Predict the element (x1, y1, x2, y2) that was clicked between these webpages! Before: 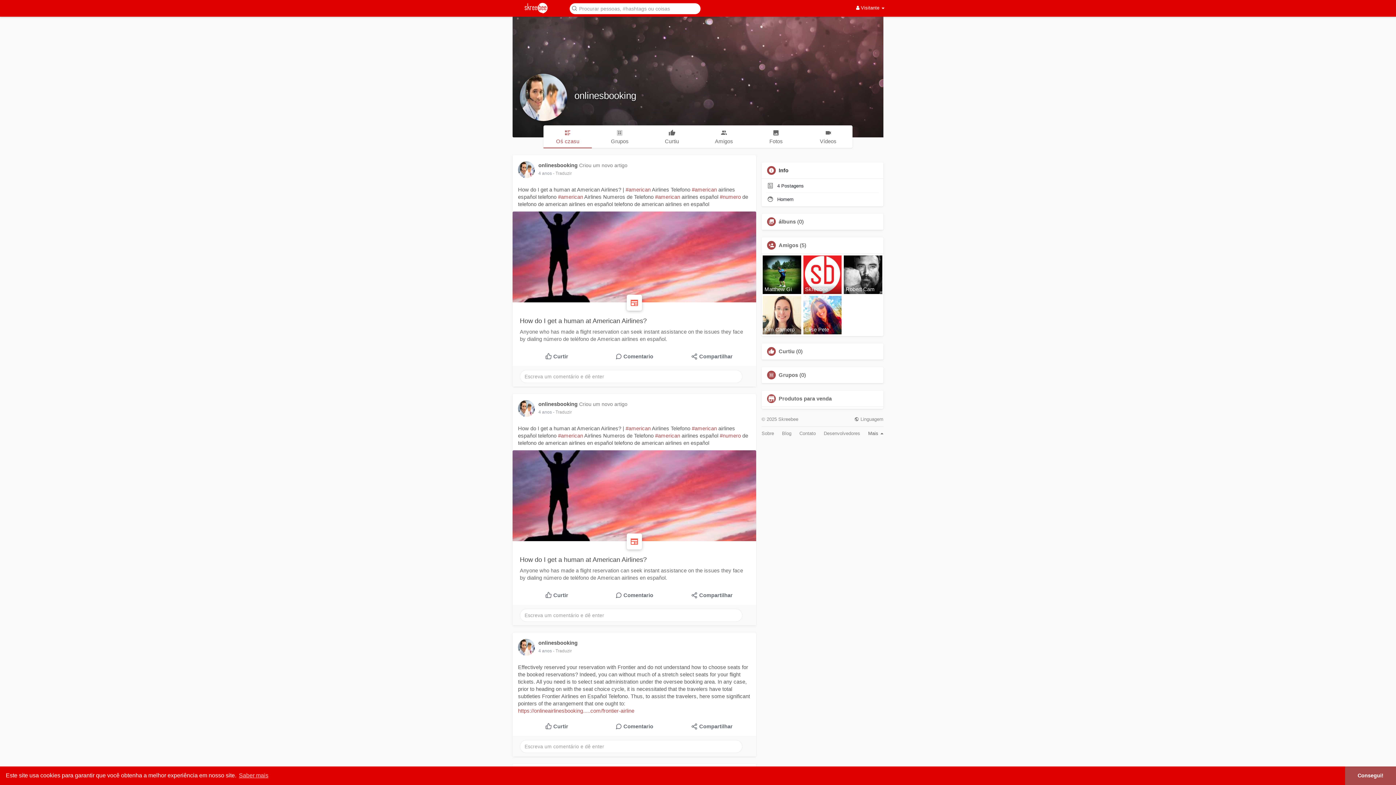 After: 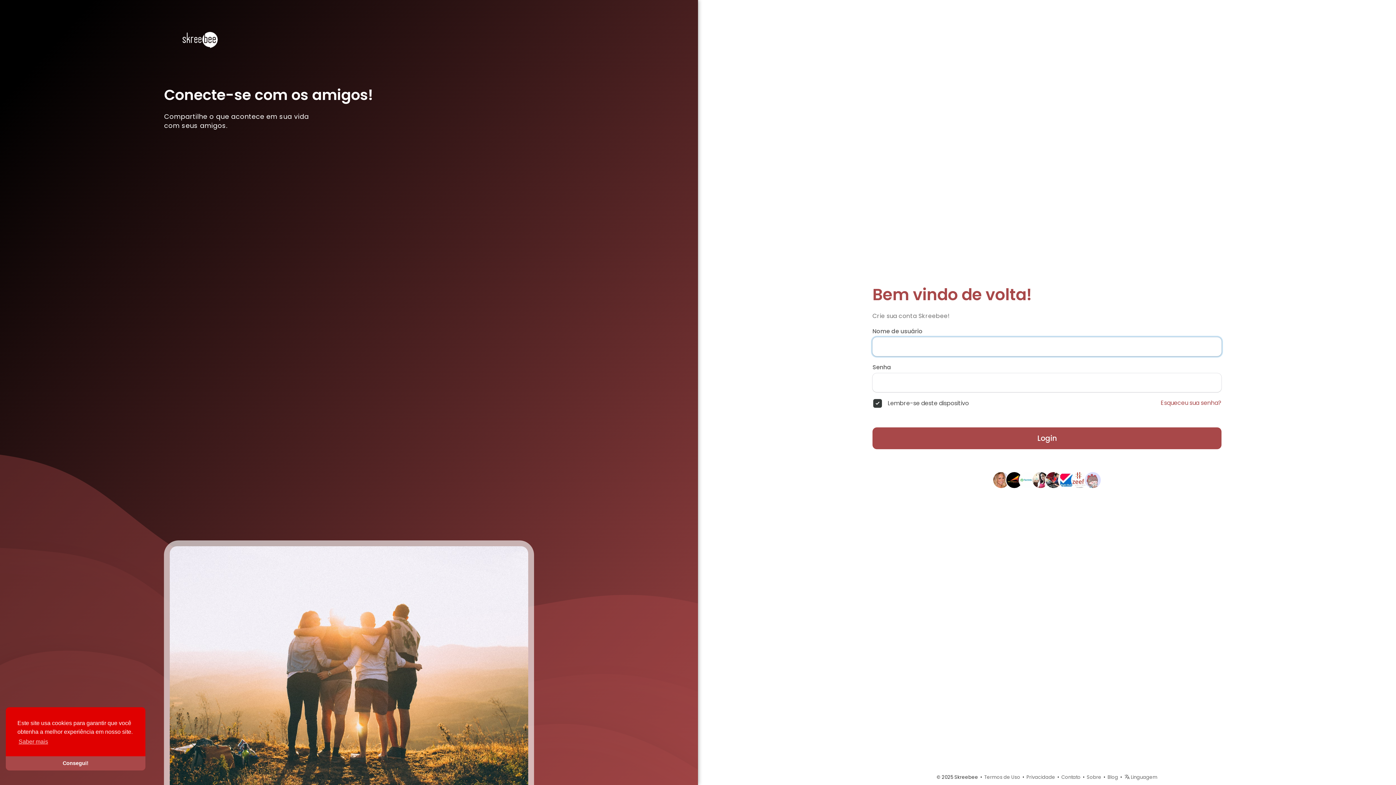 Action: bbox: (655, 433, 680, 439) label: #american